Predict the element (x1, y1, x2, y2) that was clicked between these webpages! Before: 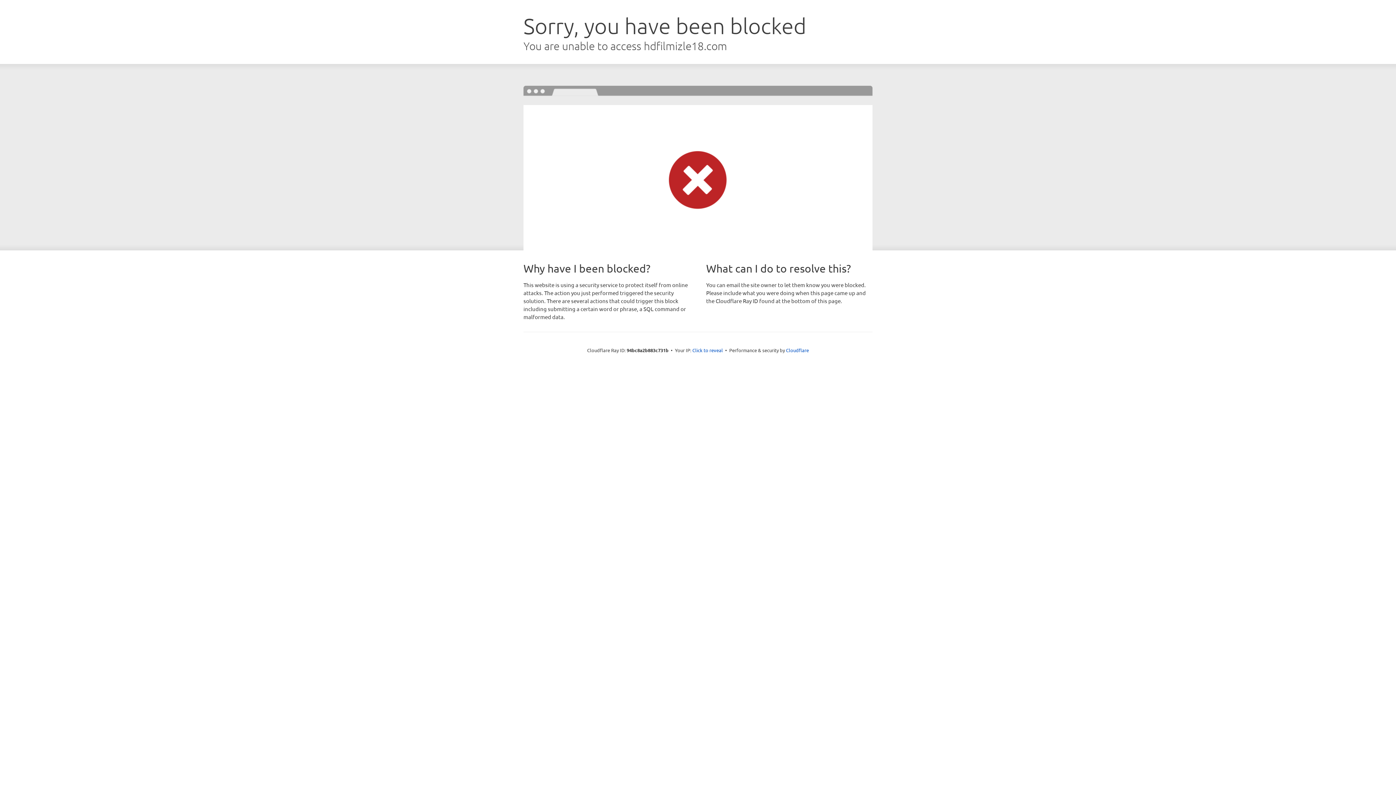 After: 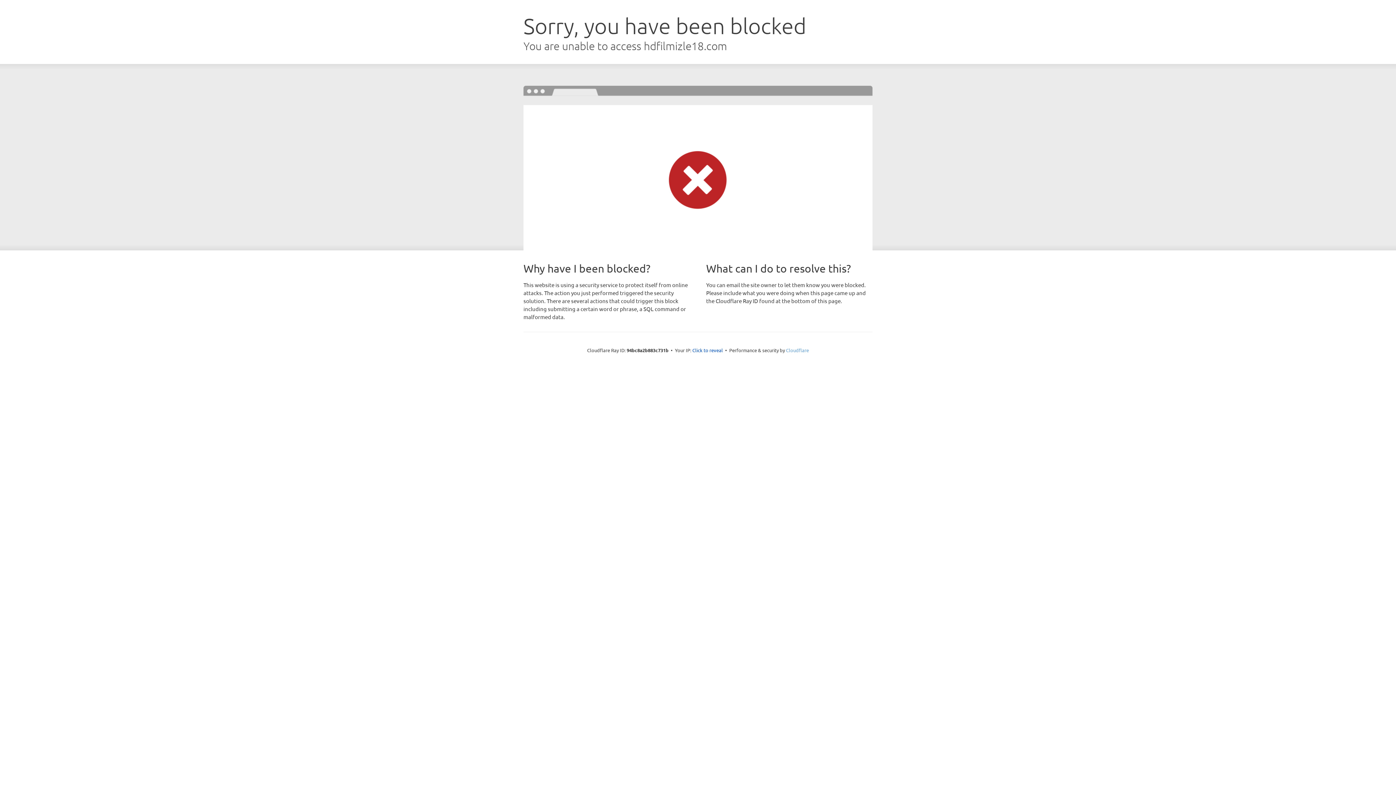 Action: label: Cloudflare bbox: (786, 347, 809, 353)